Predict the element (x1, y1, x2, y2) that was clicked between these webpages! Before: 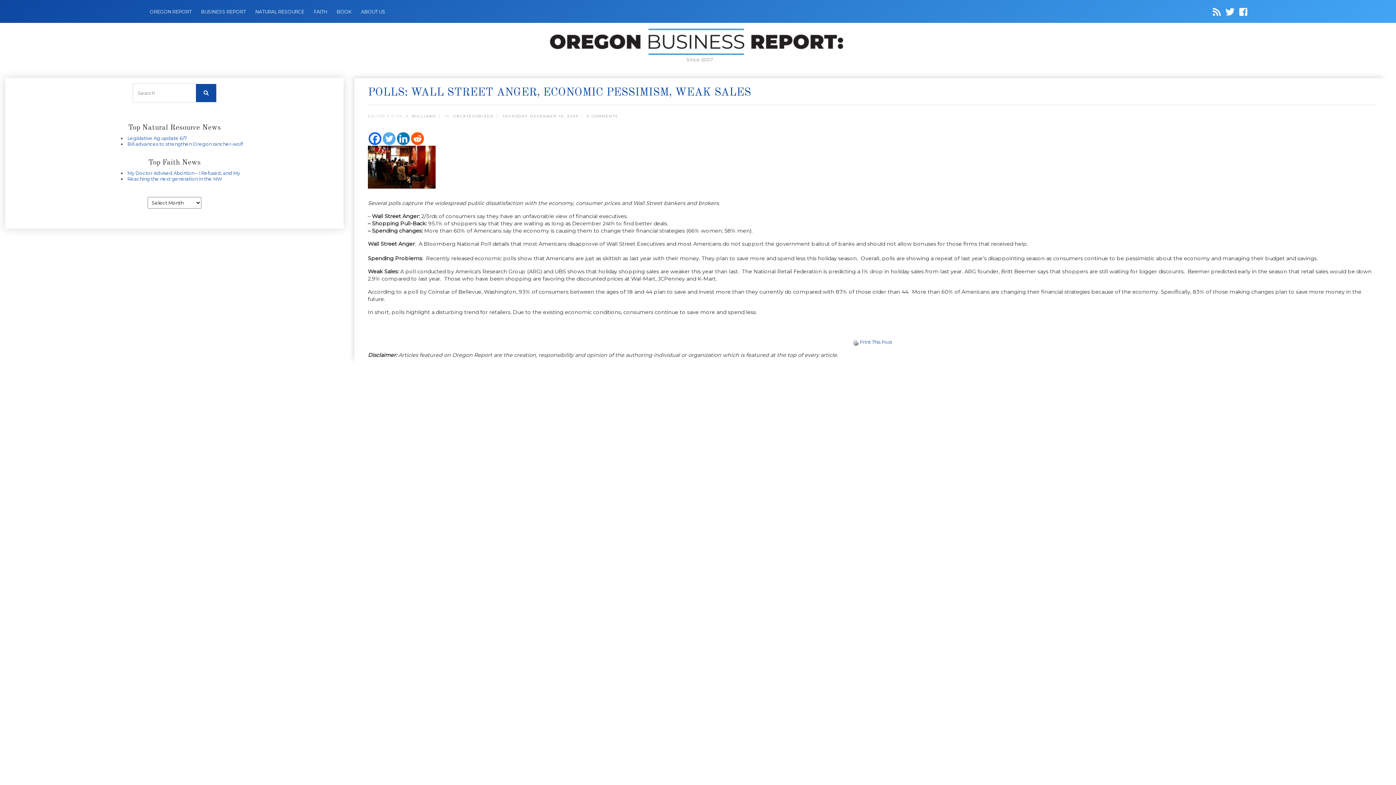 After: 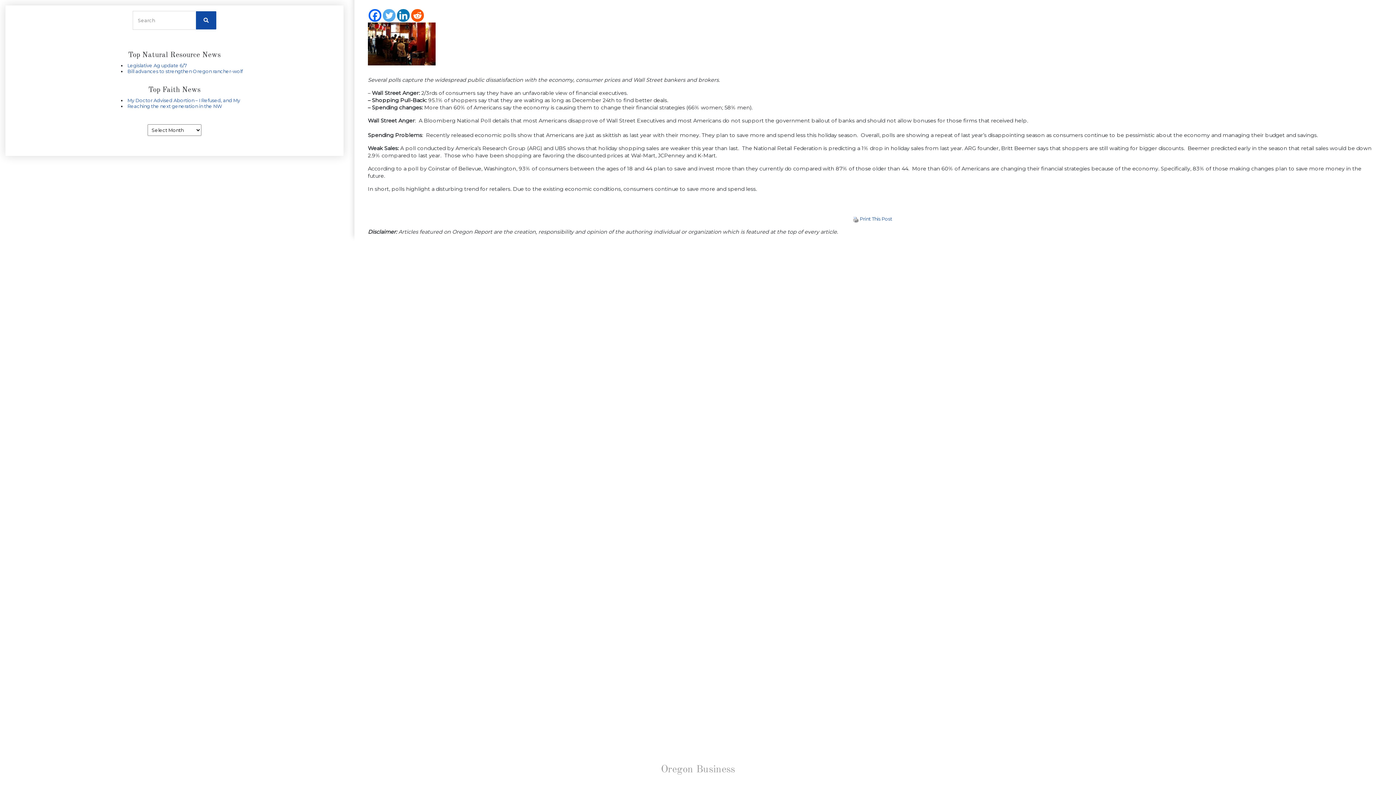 Action: bbox: (586, 114, 617, 119) label: 0 COMMENTS